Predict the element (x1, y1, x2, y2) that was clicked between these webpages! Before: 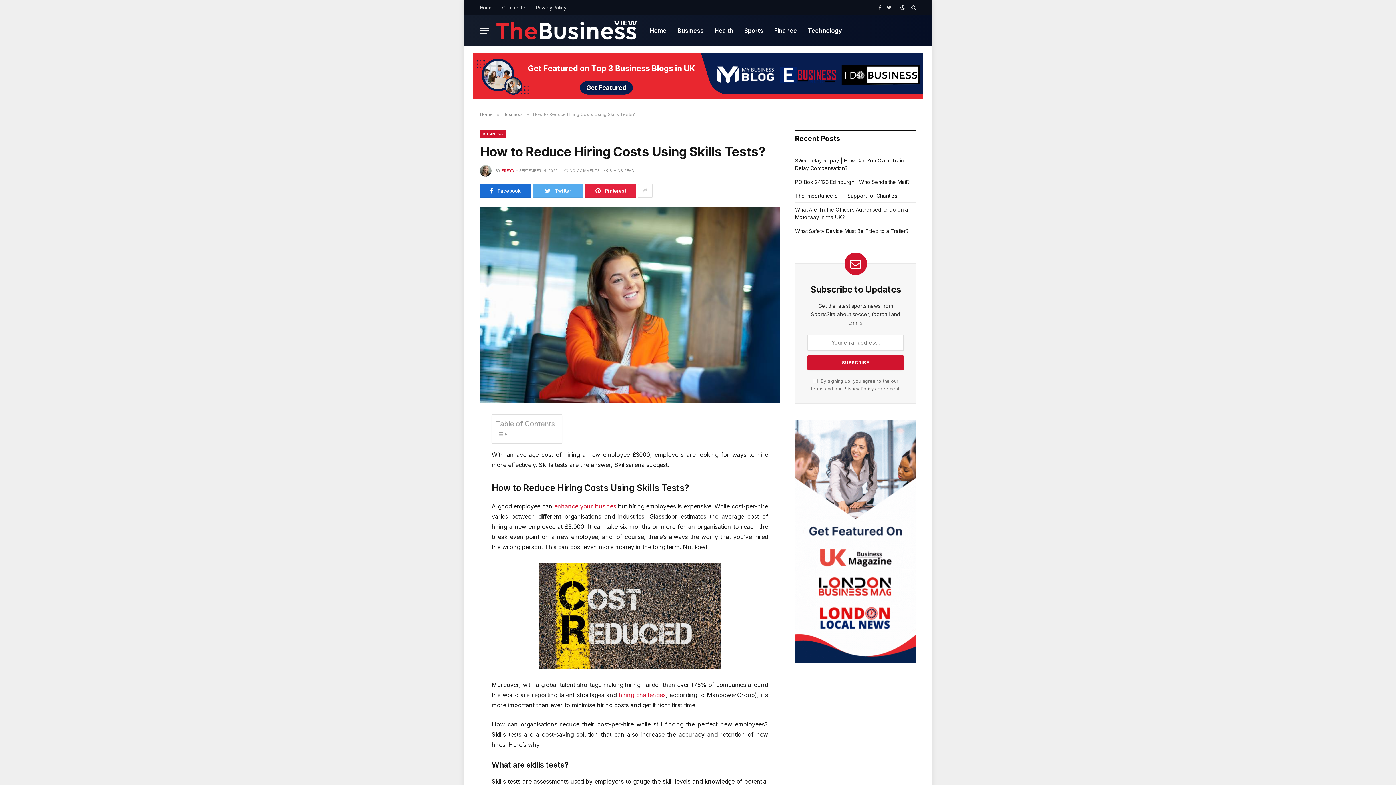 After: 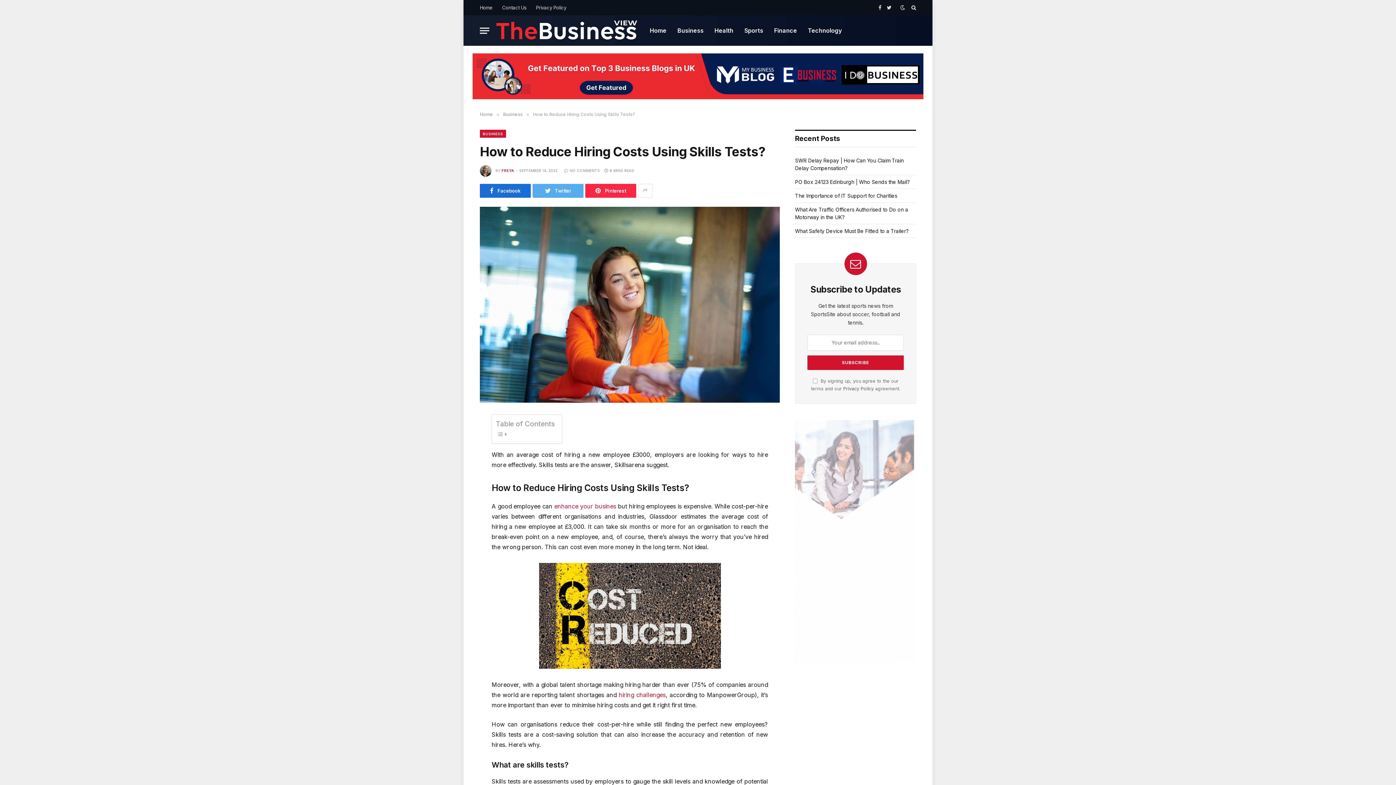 Action: bbox: (585, 183, 636, 197) label: Pinterest